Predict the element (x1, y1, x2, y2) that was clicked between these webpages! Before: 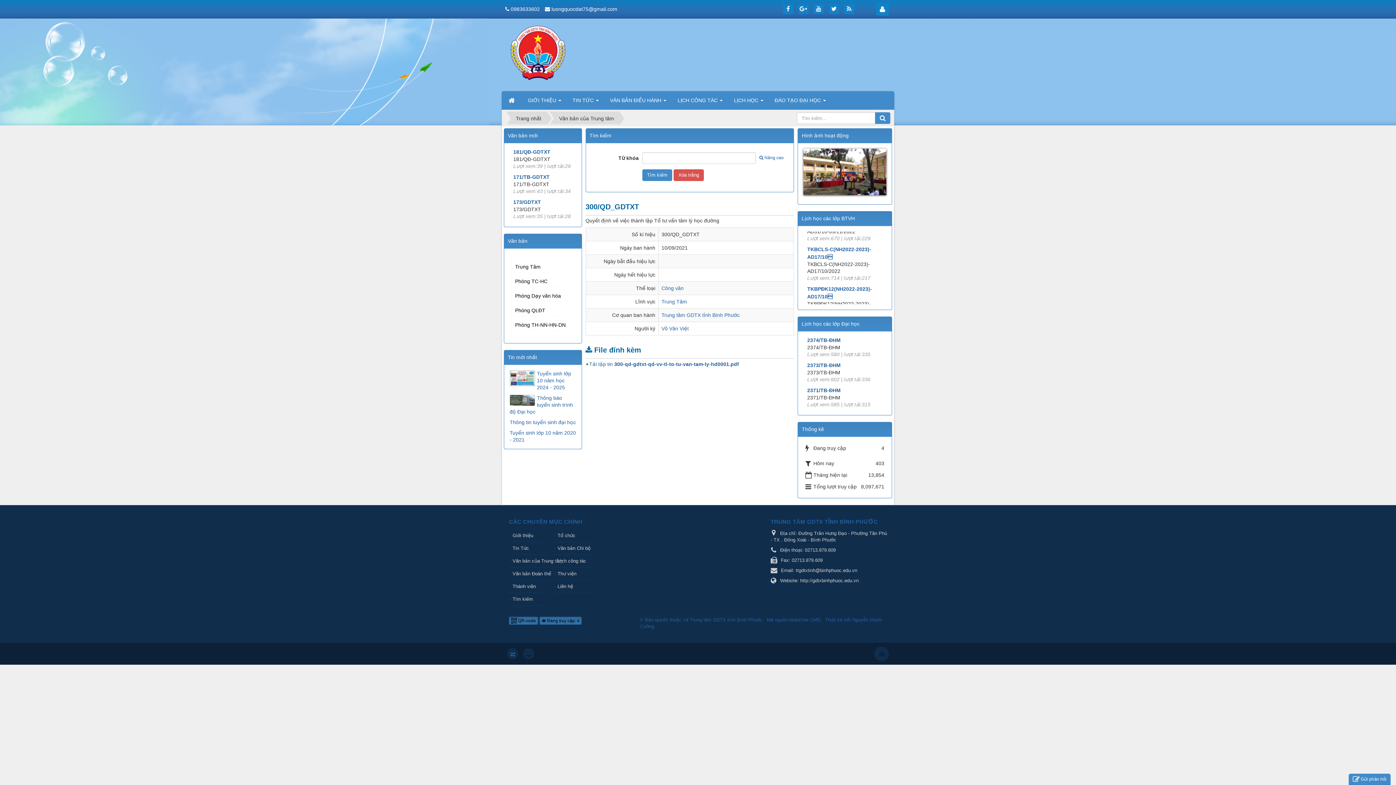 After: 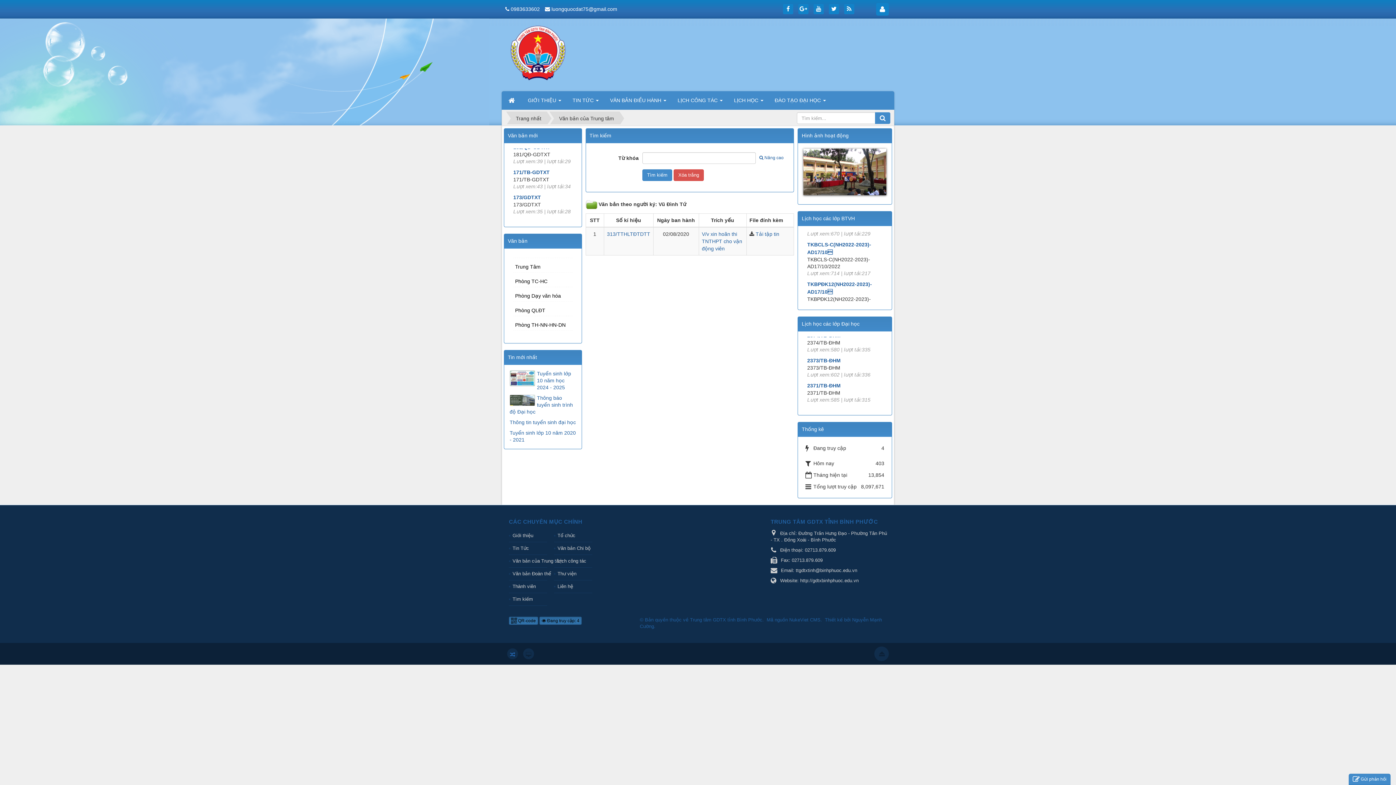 Action: bbox: (661, 325, 688, 331) label: Võ Văn Việt